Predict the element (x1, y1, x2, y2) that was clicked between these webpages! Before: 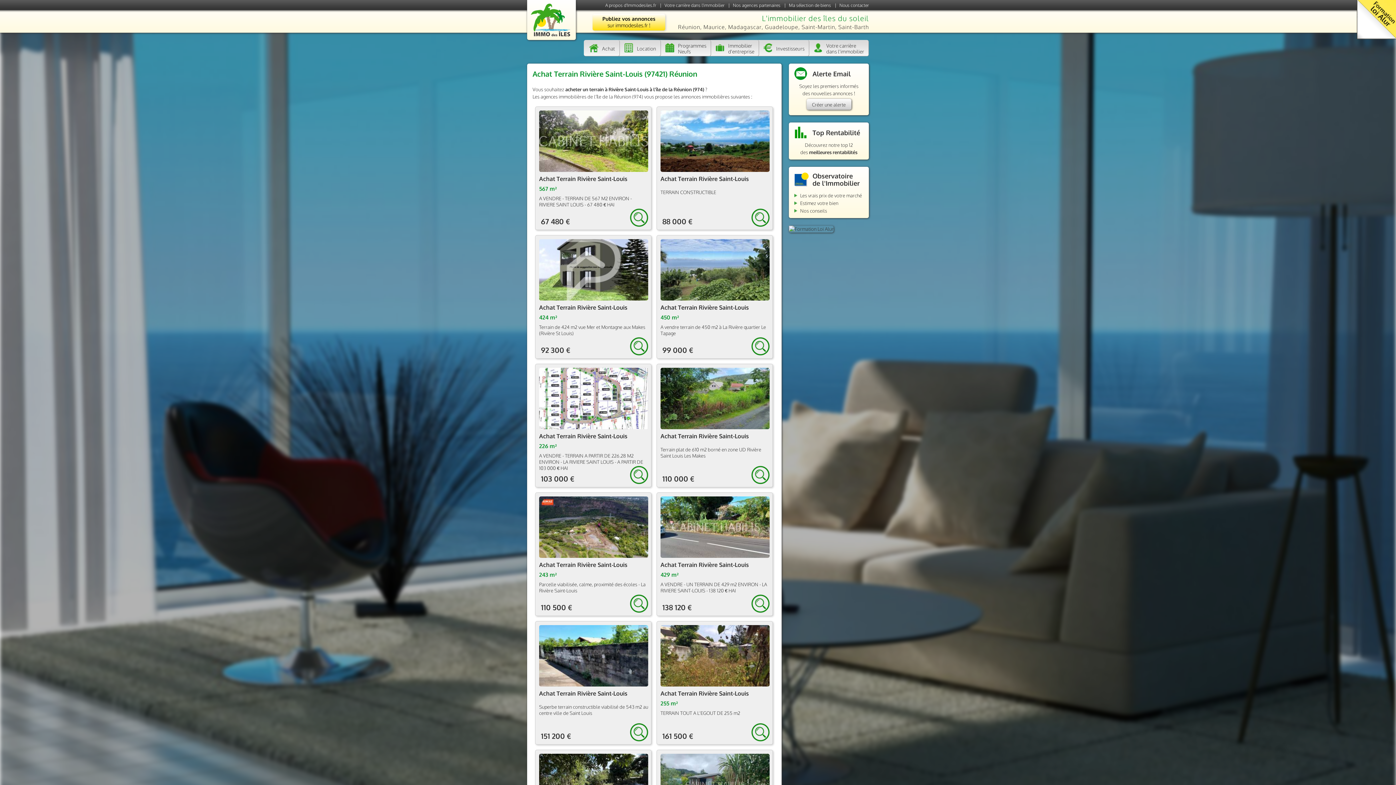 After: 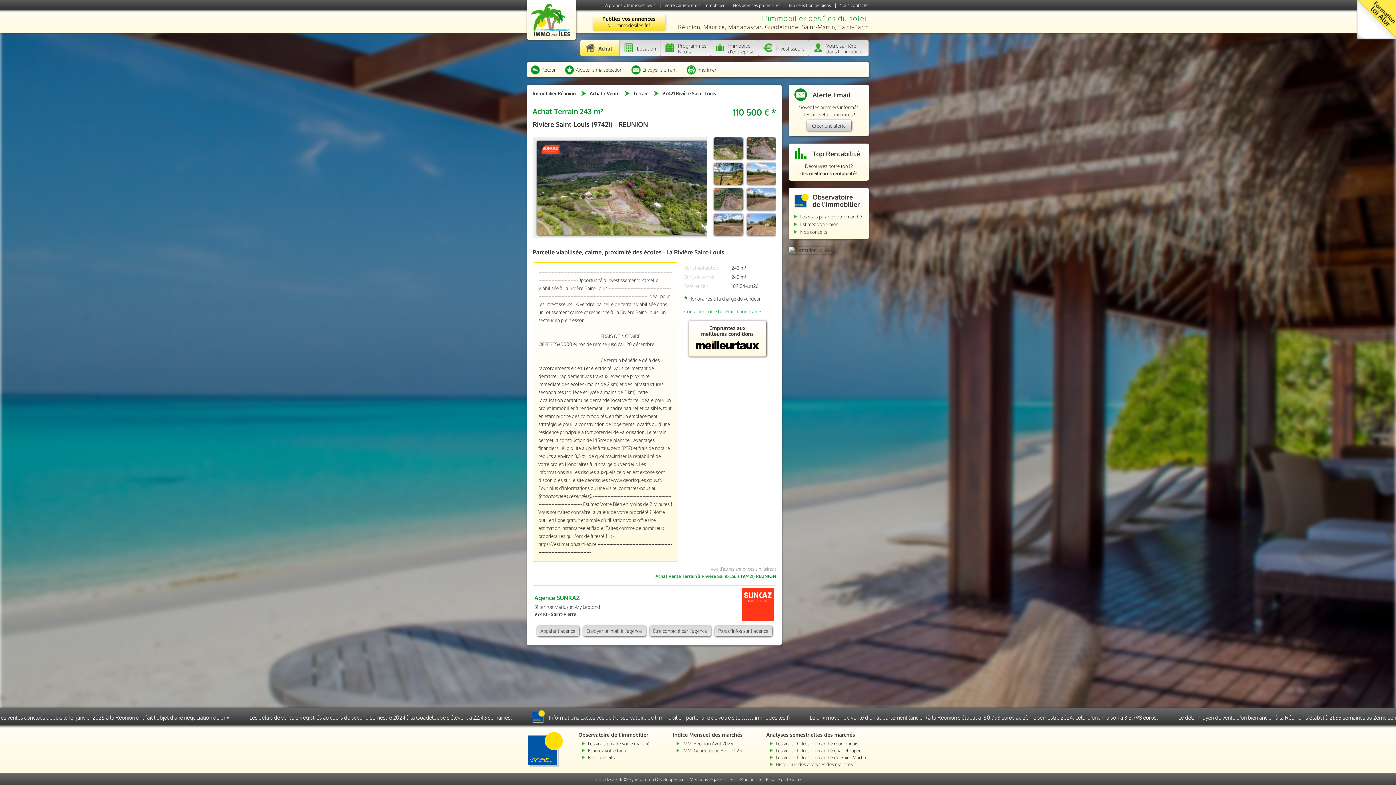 Action: bbox: (539, 496, 648, 613) label: Achat Terrain Rivière Saint-Louis
243 m²
Parcelle viabilisée, calme, proximité des écoles - La Rivière Saint-Louis

110 500 €